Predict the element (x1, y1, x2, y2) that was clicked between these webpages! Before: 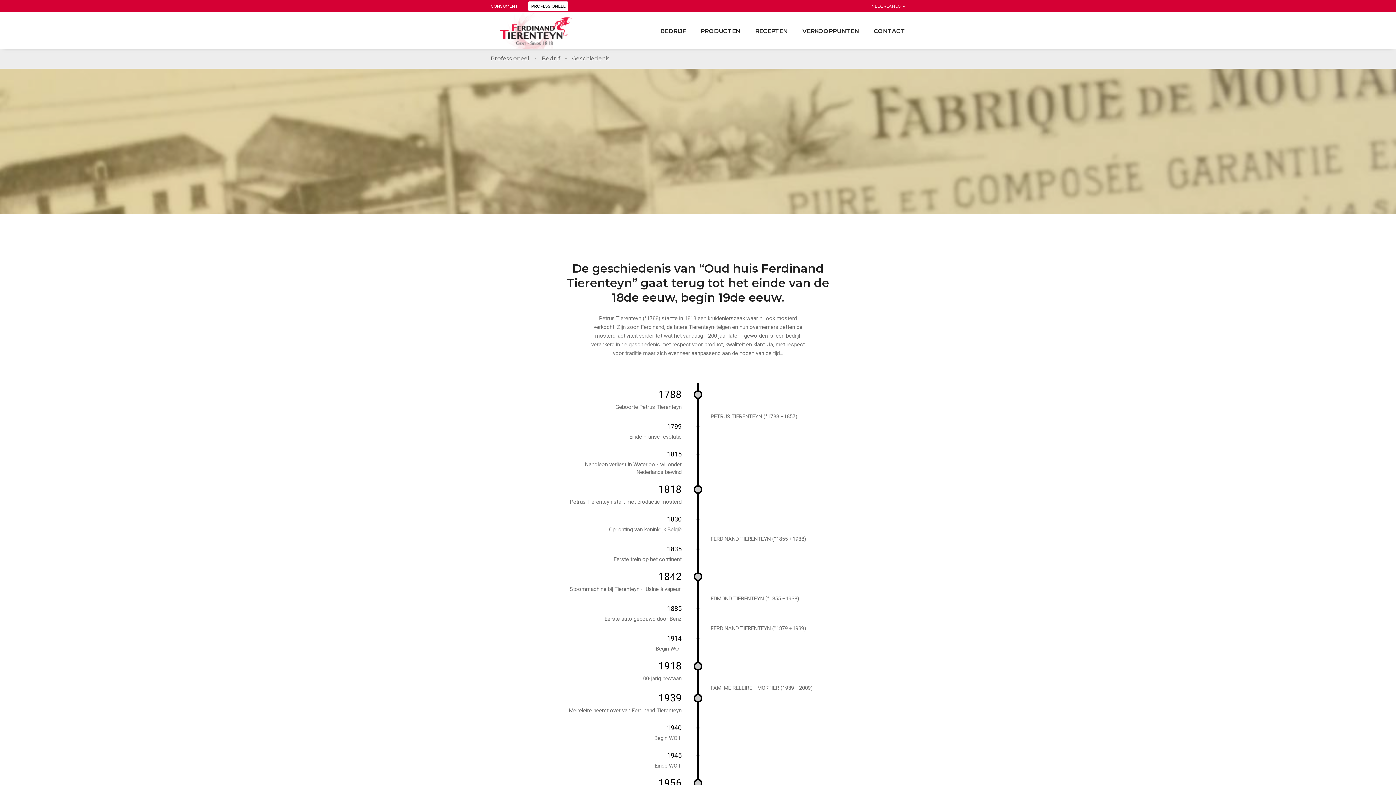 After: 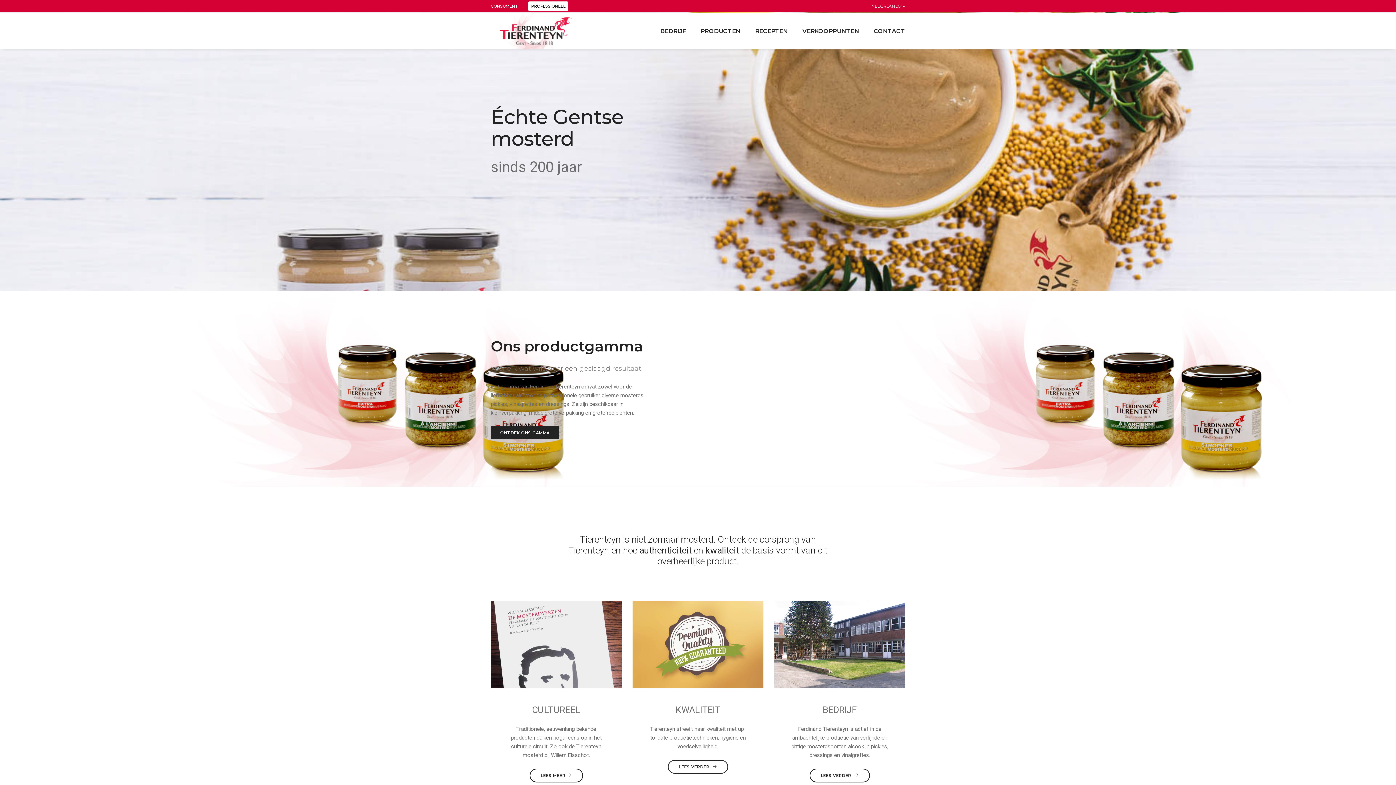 Action: bbox: (490, 13, 581, 49)